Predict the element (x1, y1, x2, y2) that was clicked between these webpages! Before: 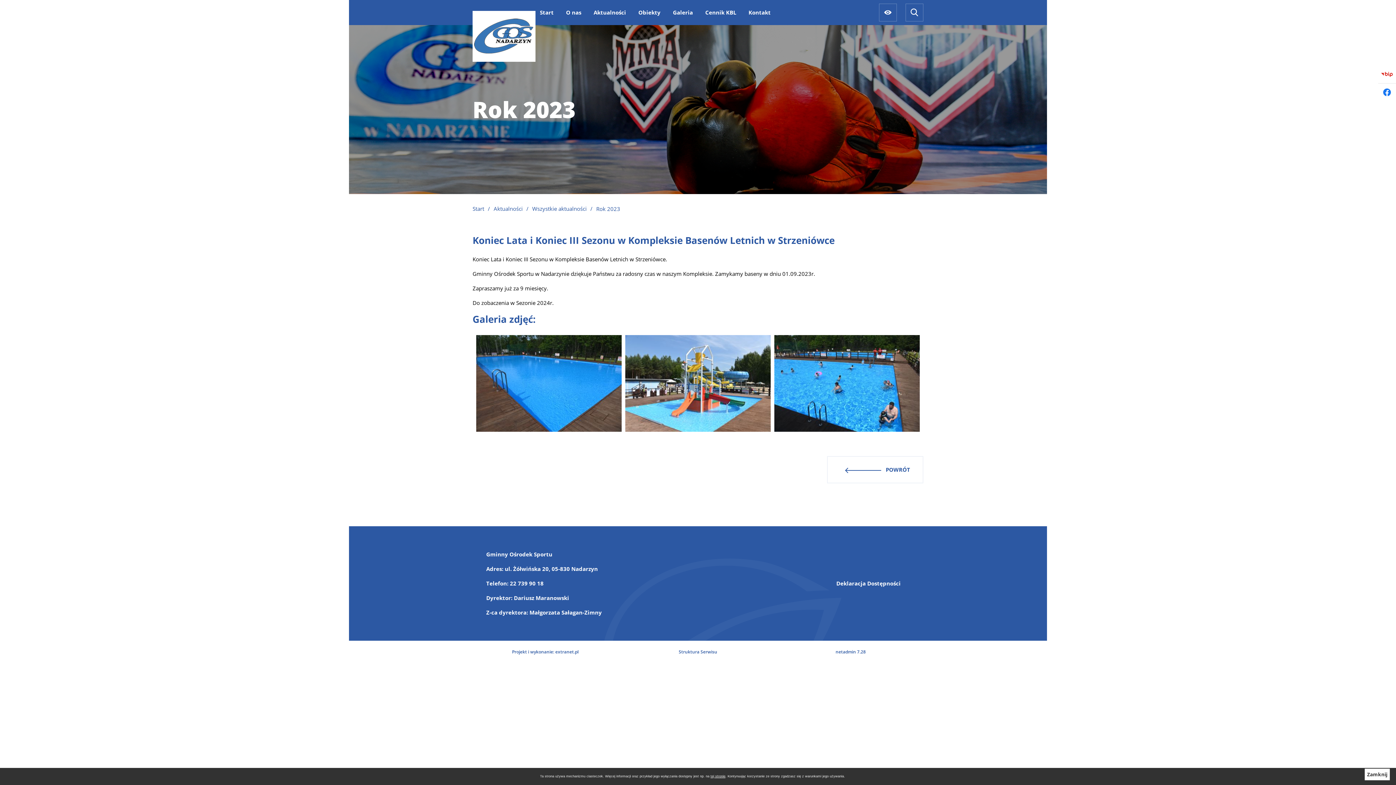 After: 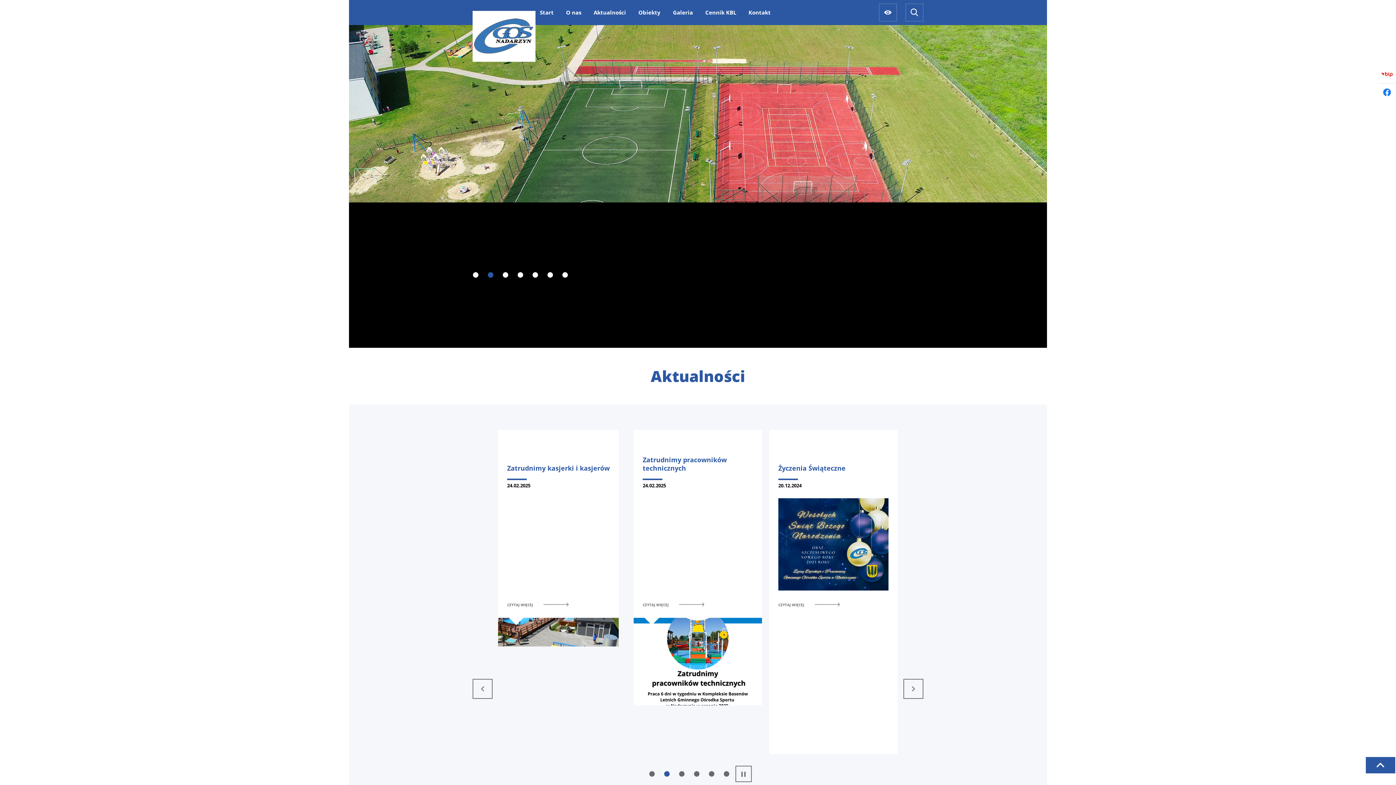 Action: label: Powrót do strony głównej bbox: (472, 205, 484, 212)